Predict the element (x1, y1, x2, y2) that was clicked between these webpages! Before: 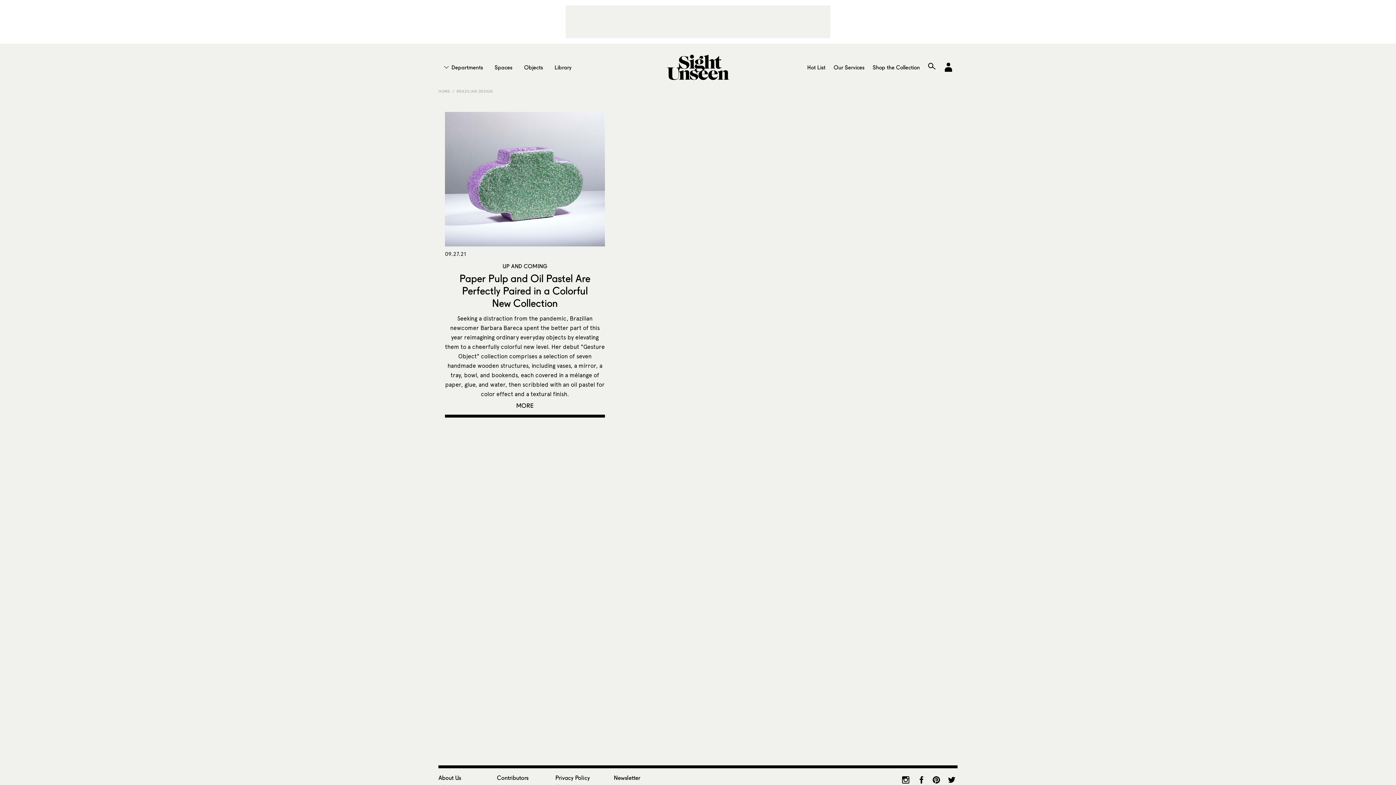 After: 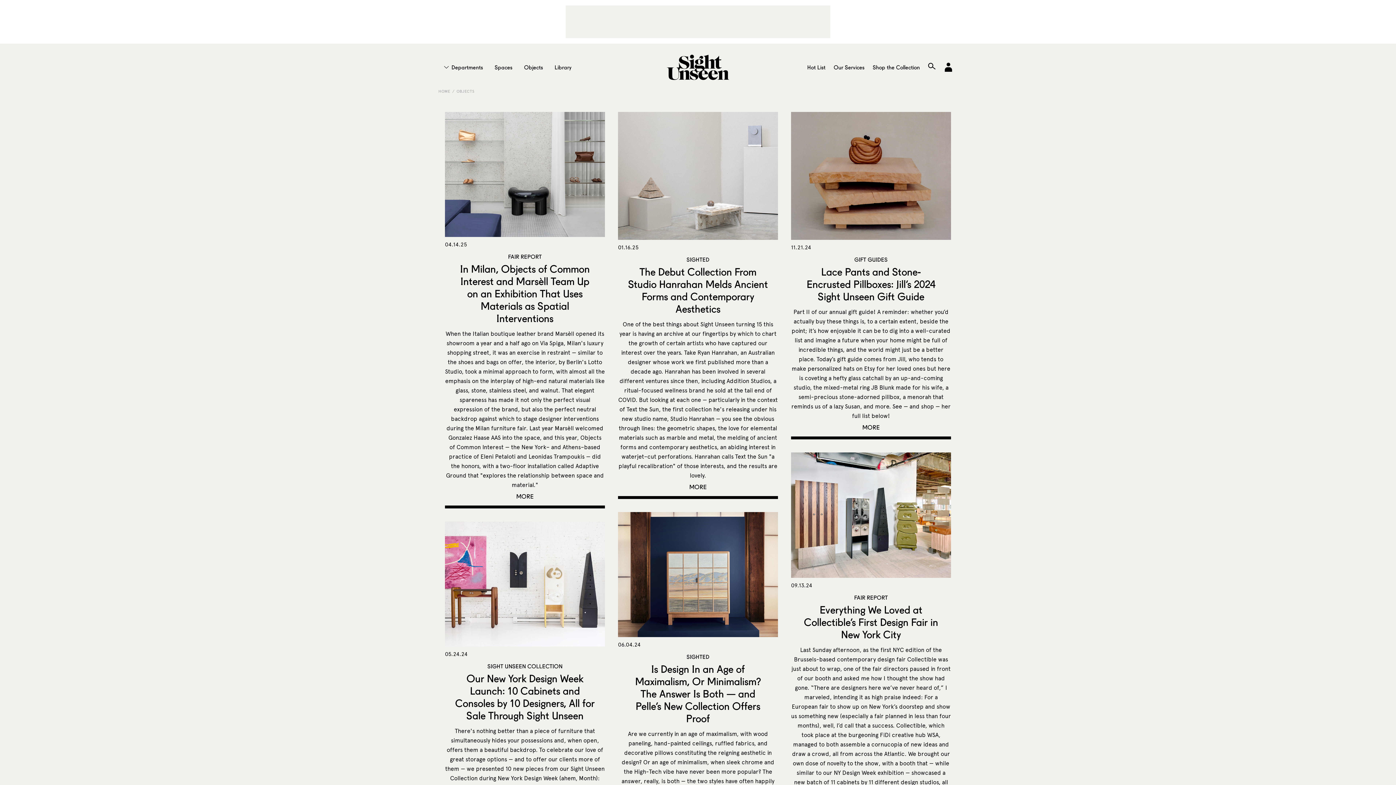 Action: bbox: (518, 60, 548, 74) label: Objects